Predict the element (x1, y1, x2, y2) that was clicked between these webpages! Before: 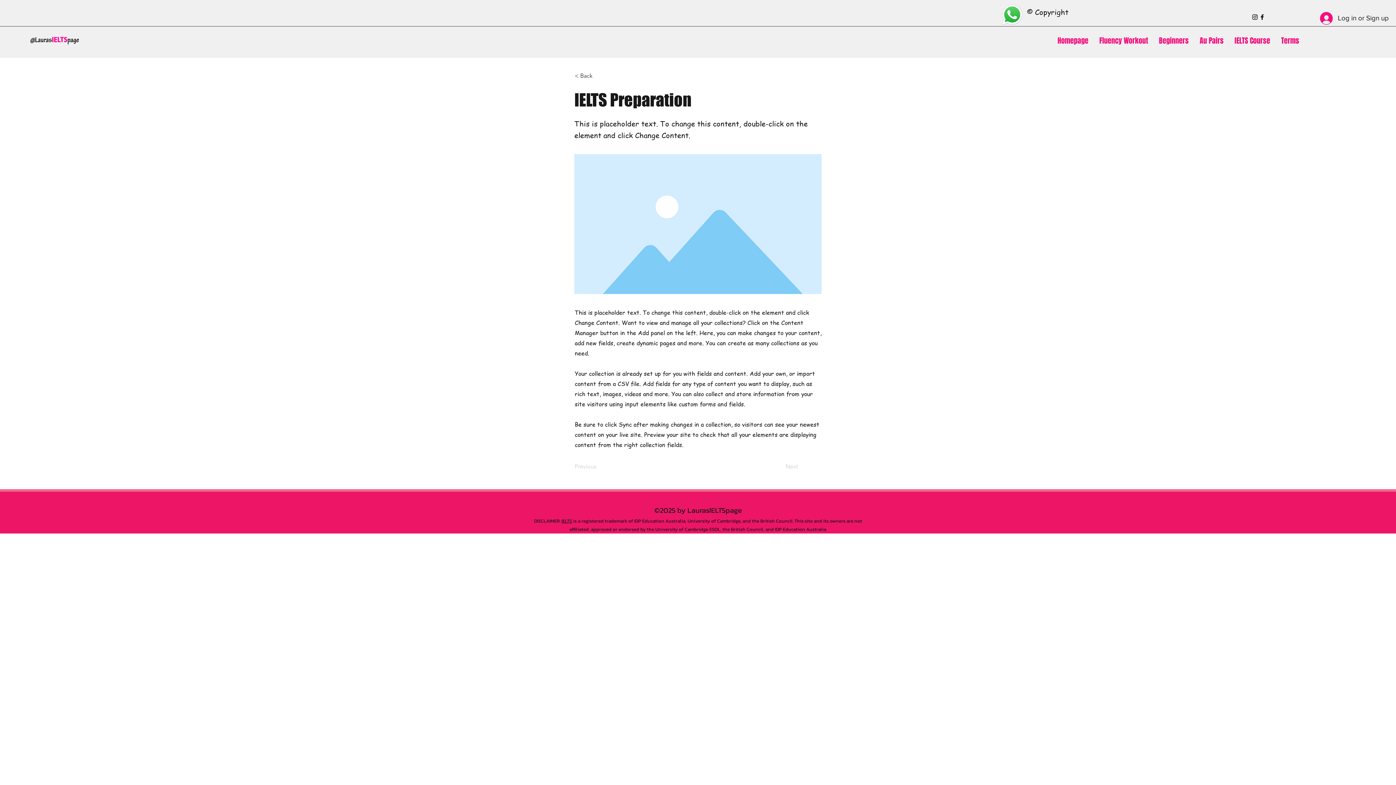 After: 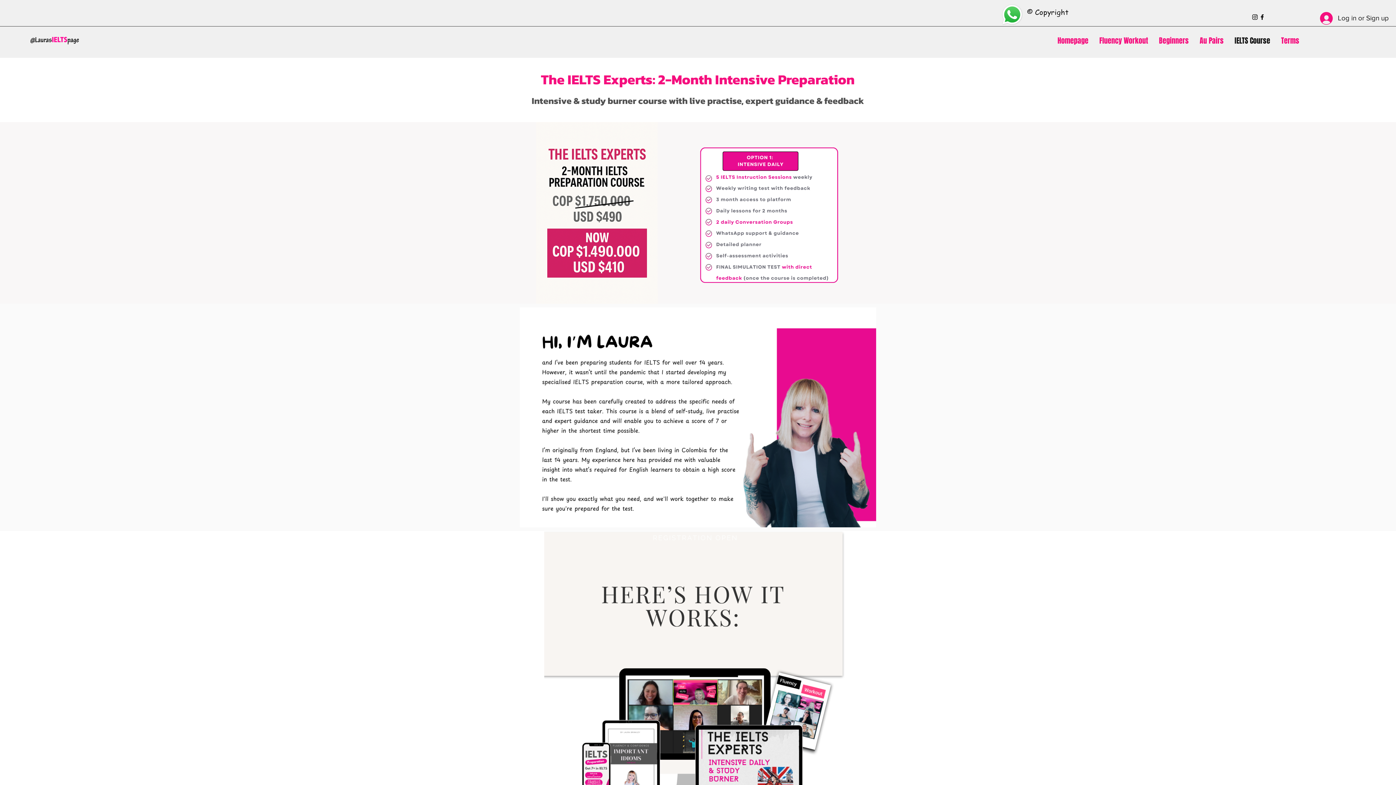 Action: bbox: (1229, 26, 1276, 54) label: IELTS Course